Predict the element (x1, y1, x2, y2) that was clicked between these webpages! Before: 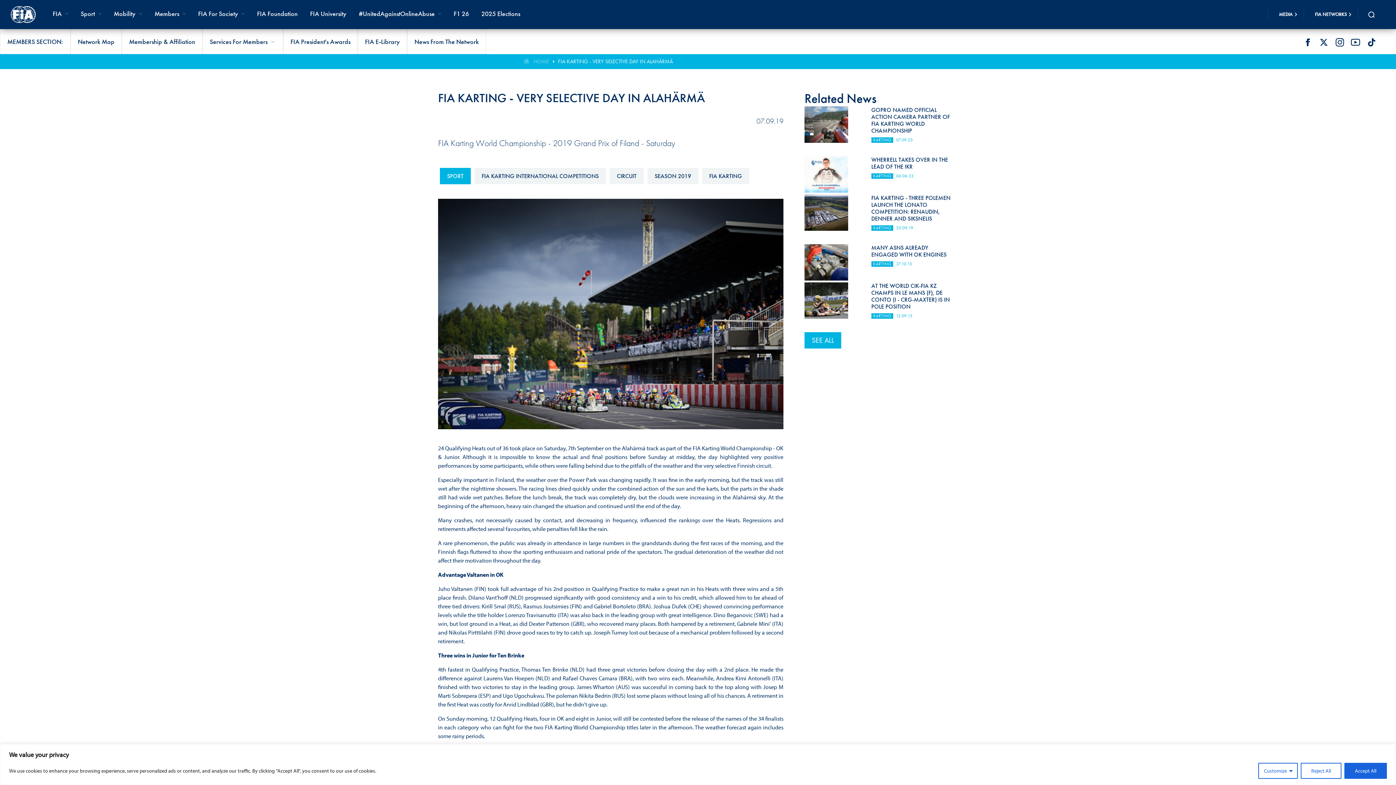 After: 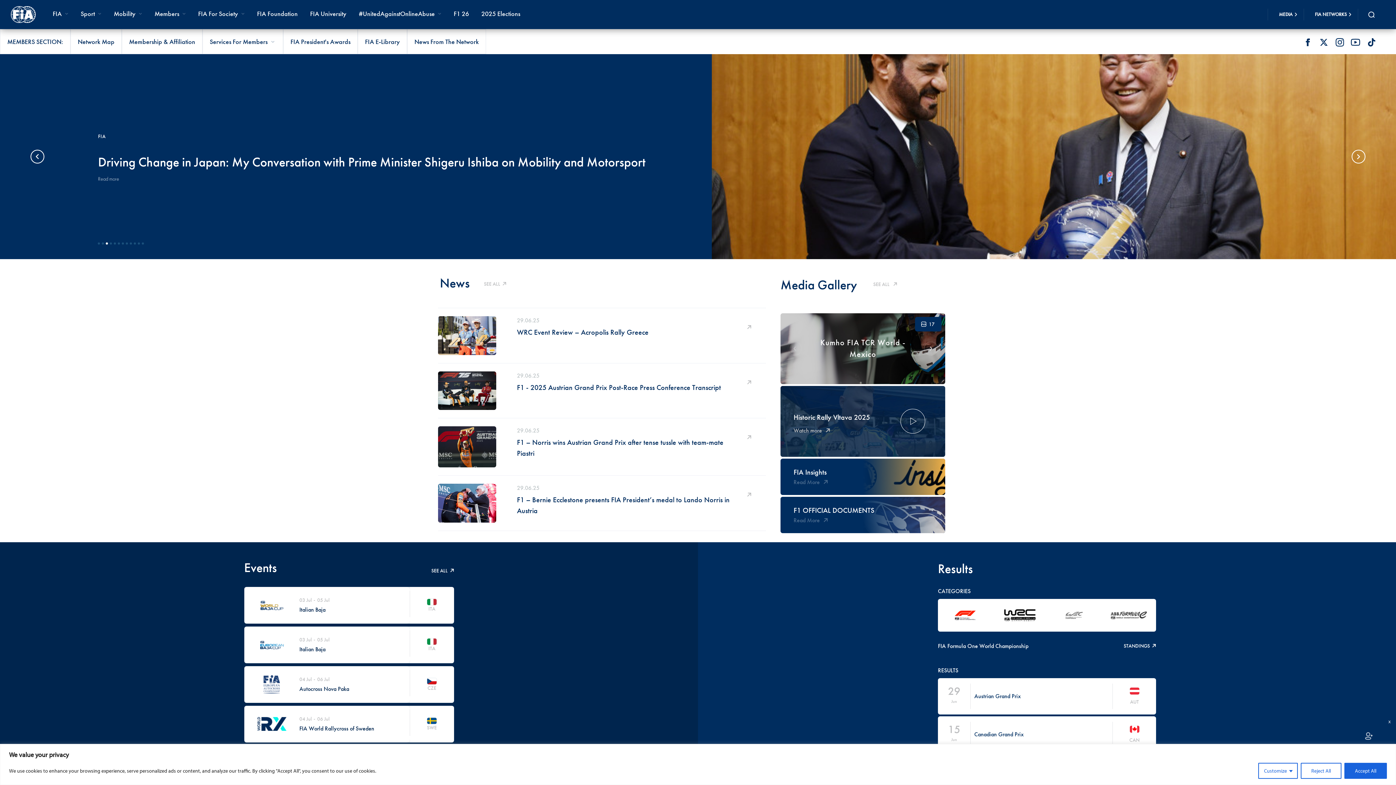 Action: bbox: (523, 55, 552, 68) label: HOME